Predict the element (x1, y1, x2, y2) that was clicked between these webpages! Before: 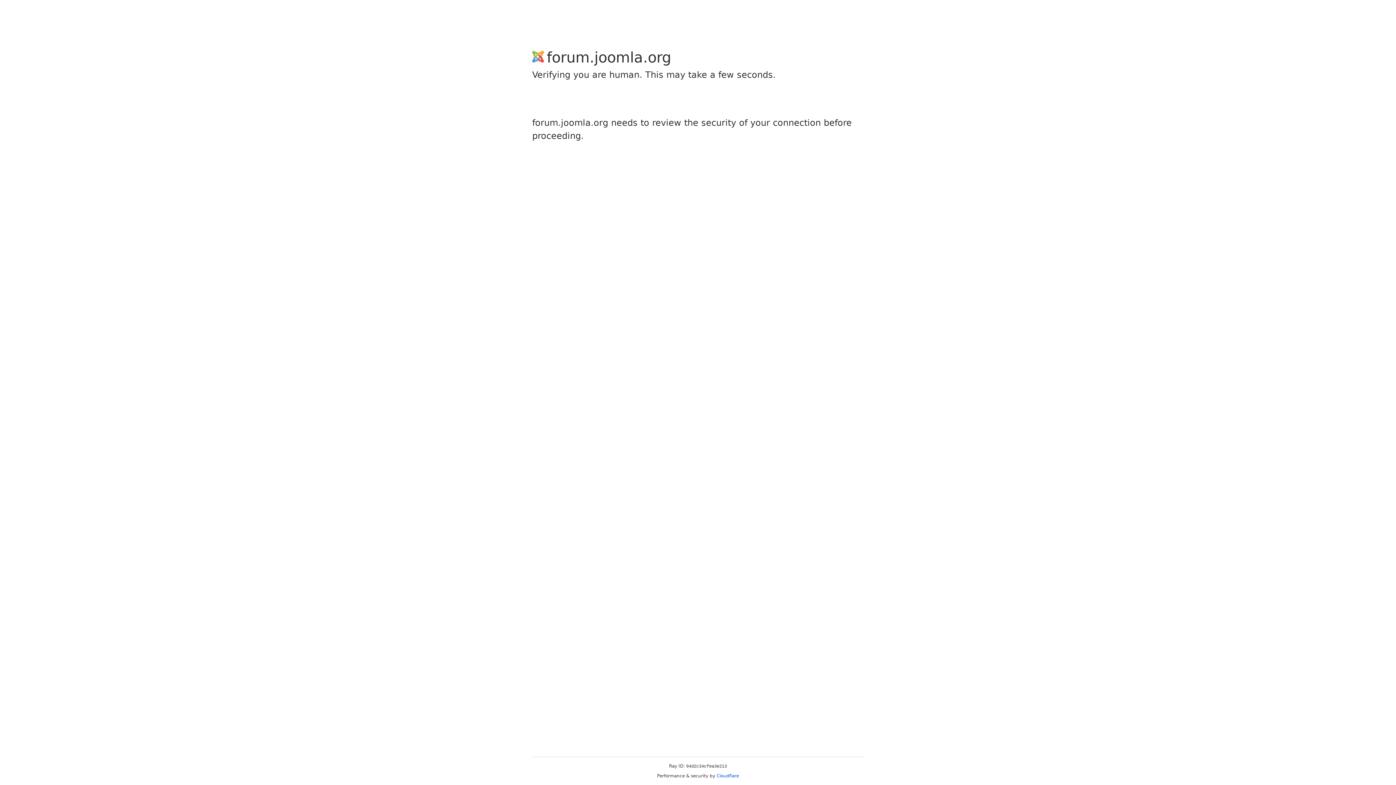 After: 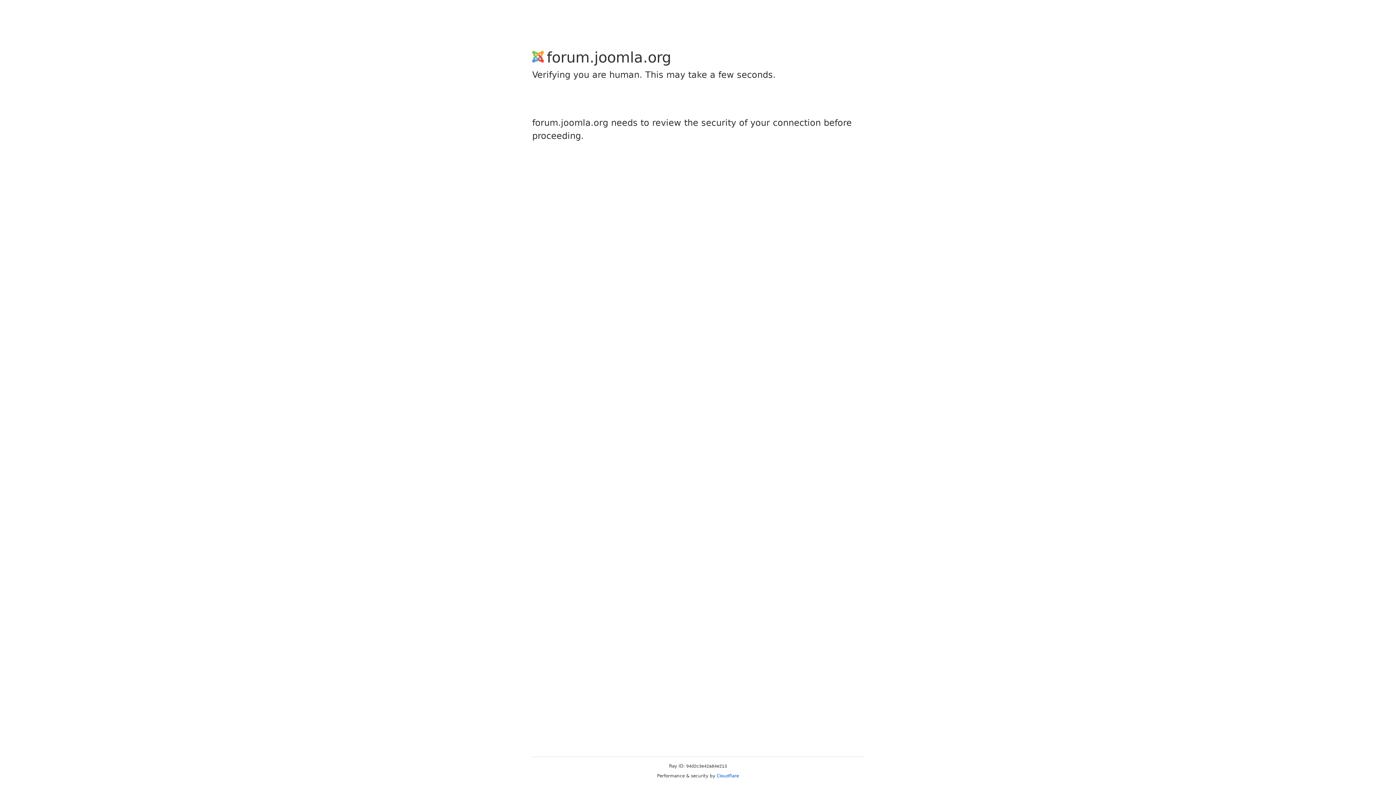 Action: bbox: (716, 773, 739, 778) label: Cloudflare